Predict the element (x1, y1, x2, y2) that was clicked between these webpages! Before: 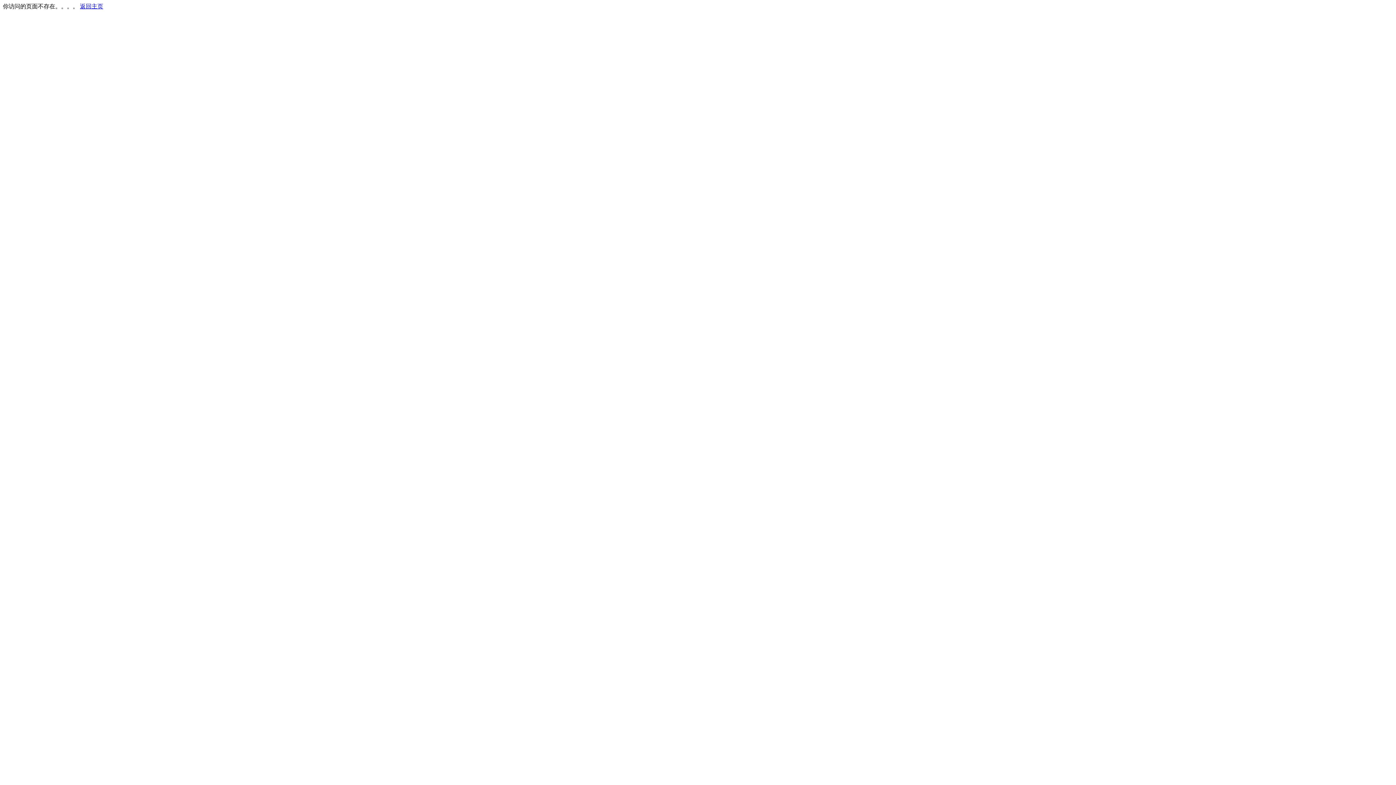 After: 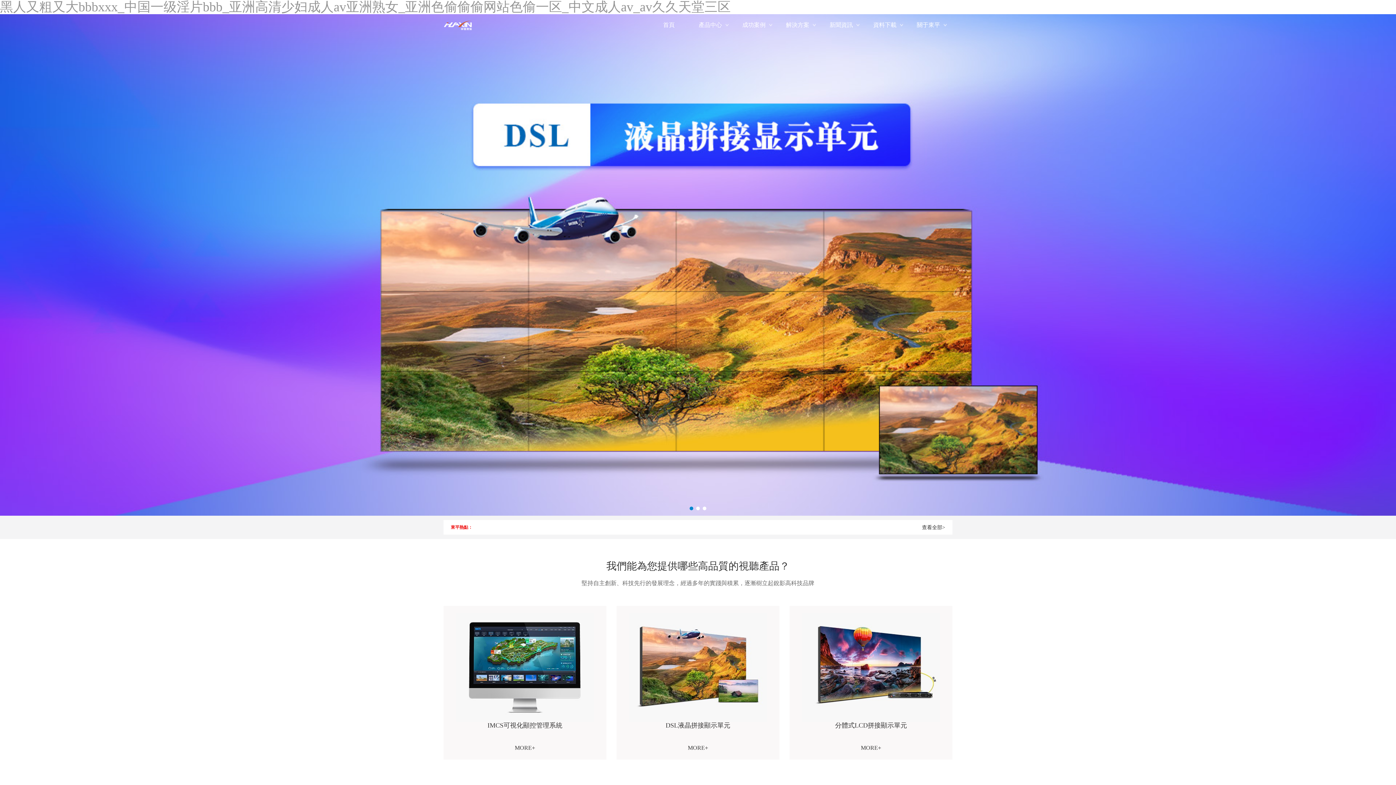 Action: label: 返回主页 bbox: (80, 3, 103, 9)